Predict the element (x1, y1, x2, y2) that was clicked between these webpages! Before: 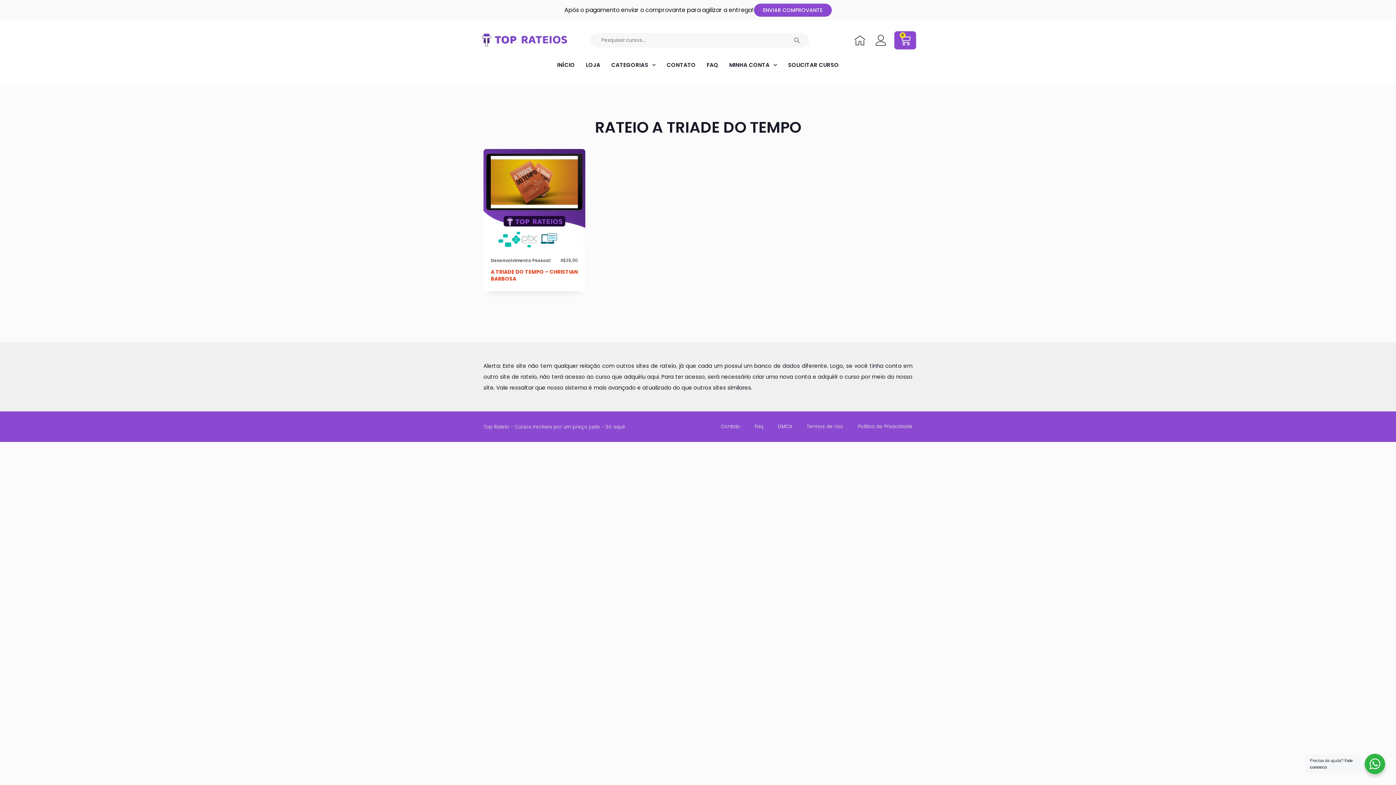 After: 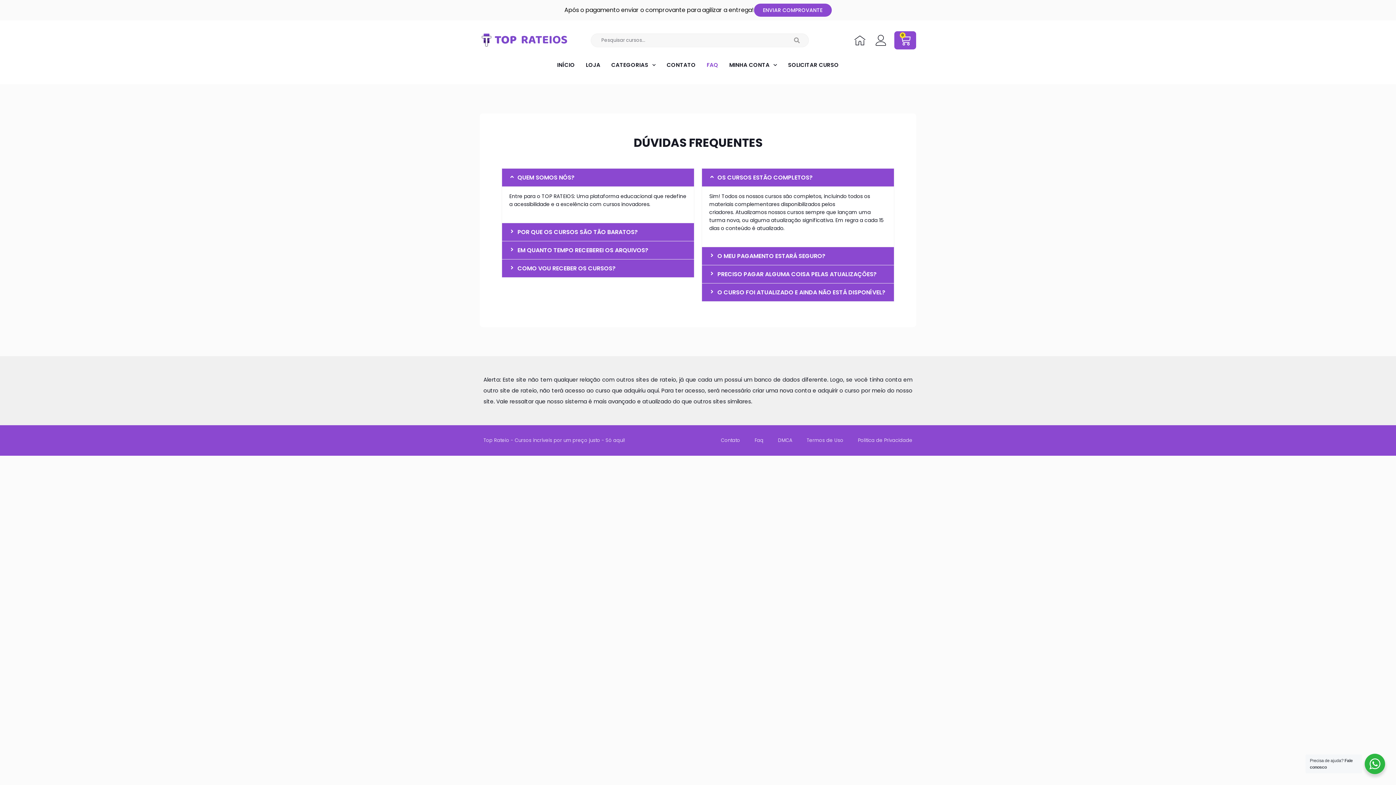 Action: label: FAQ bbox: (701, 56, 724, 73)